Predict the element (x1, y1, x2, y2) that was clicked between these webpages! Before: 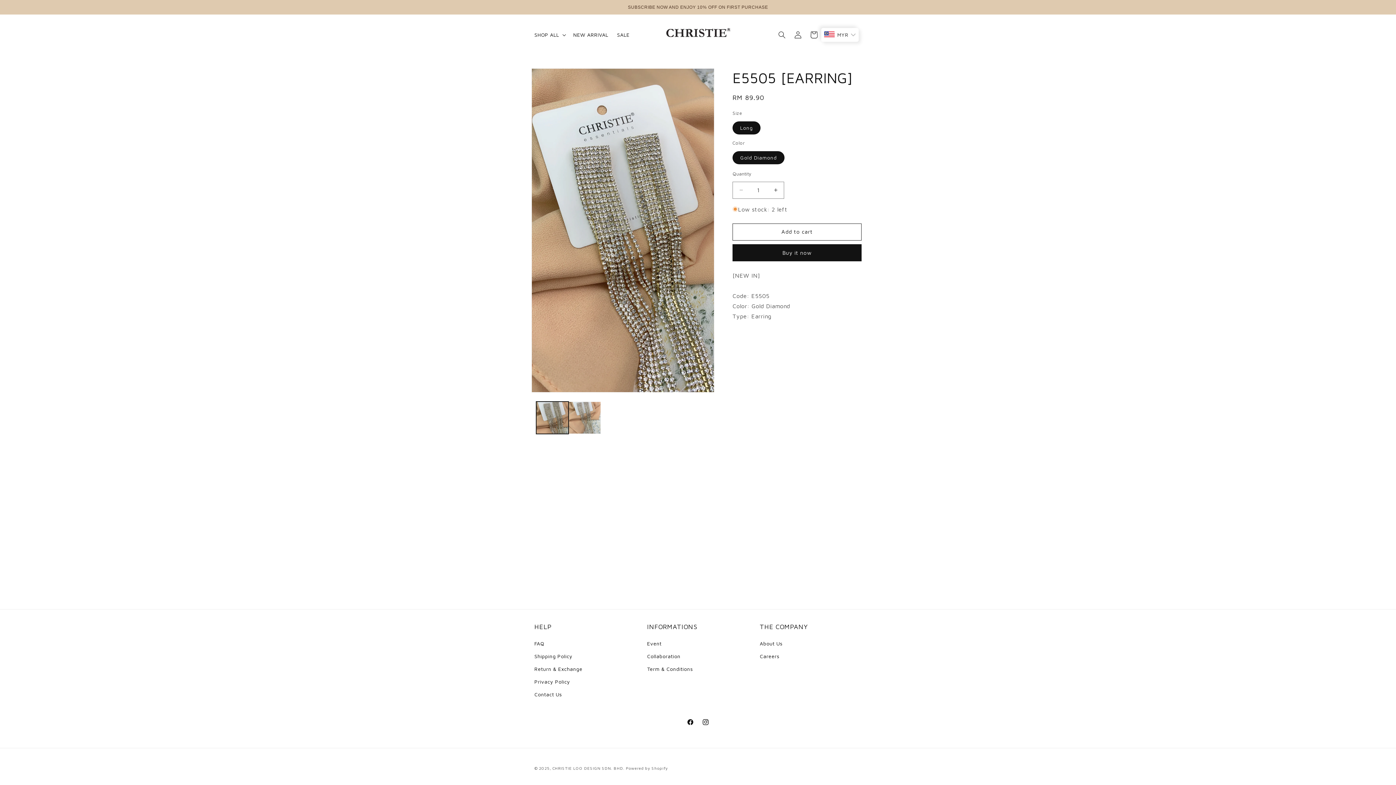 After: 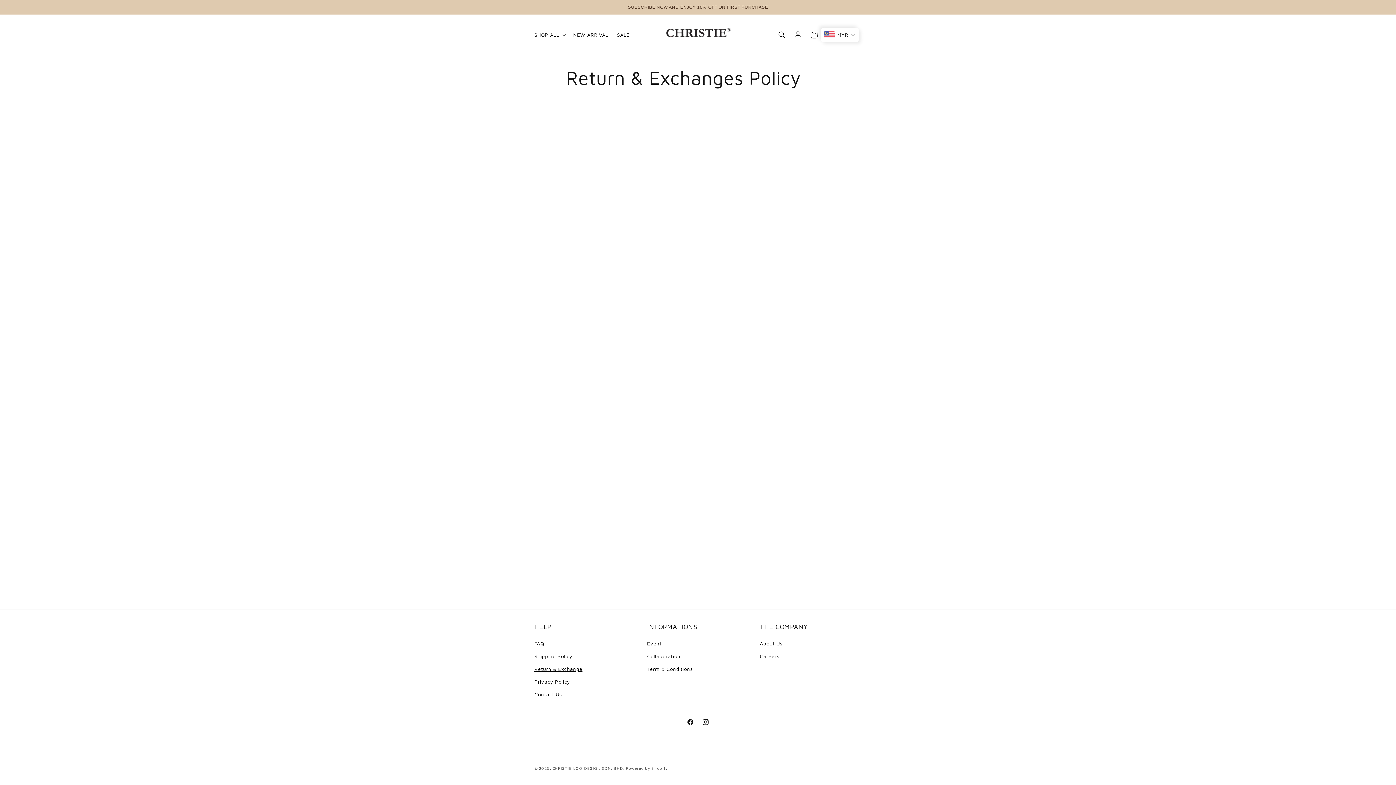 Action: label: Return & Exchange bbox: (534, 662, 582, 675)